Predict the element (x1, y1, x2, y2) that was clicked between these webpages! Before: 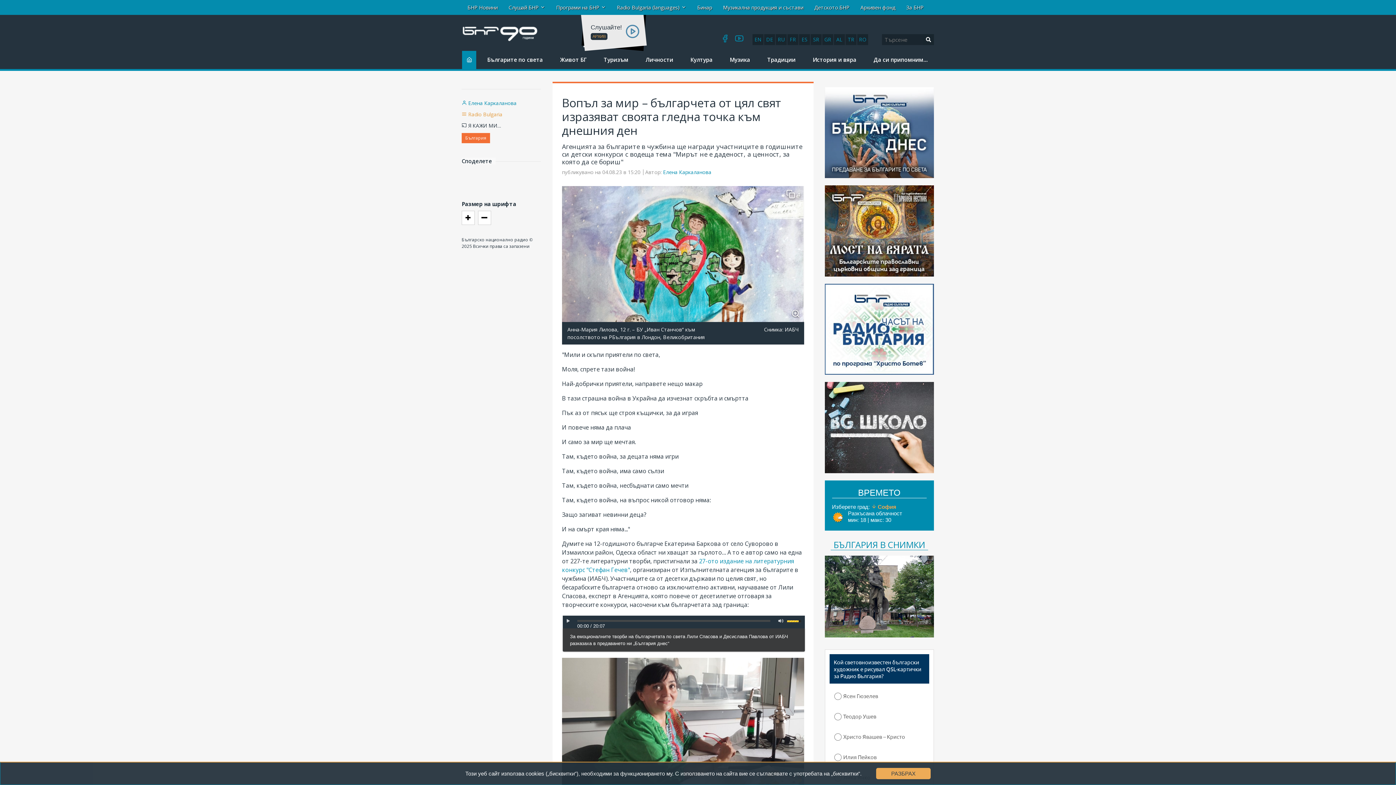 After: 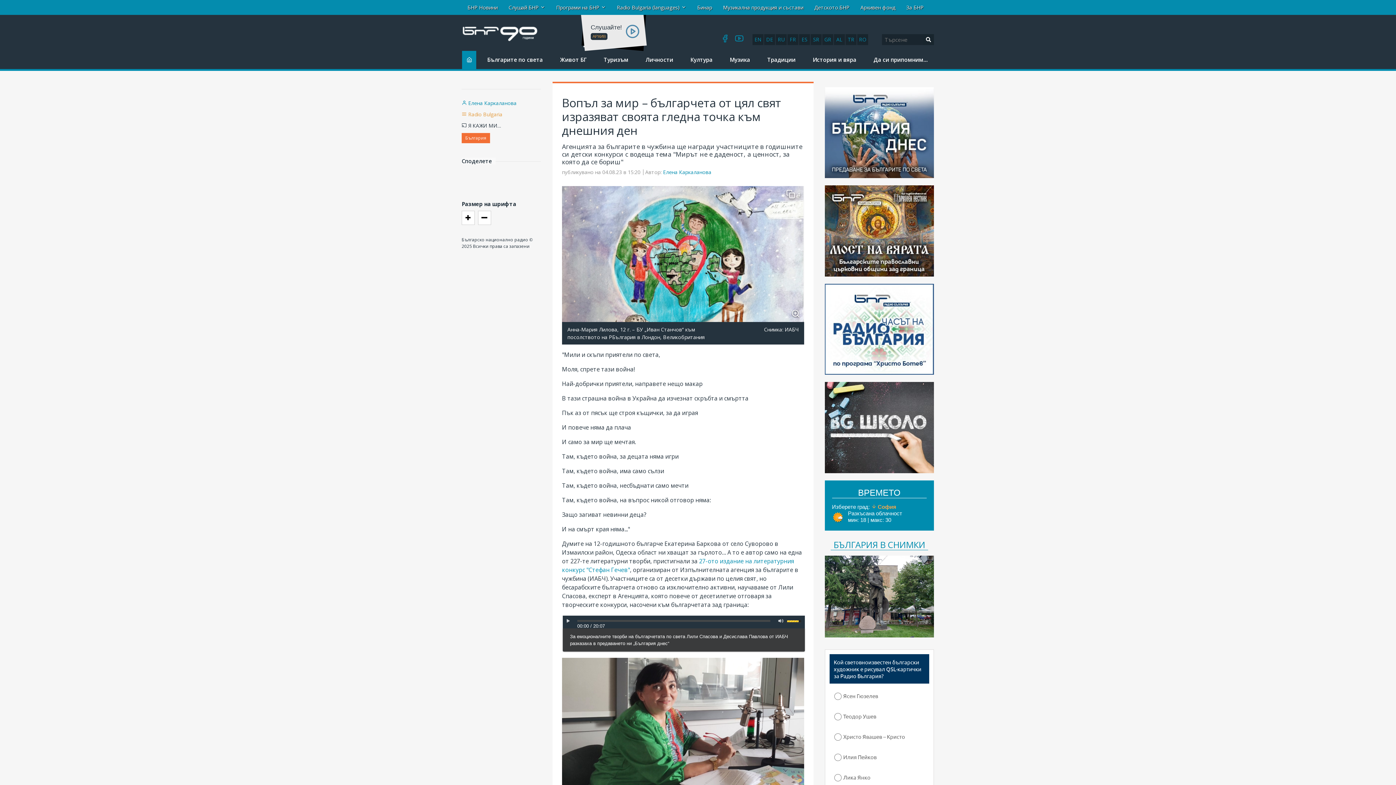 Action: label: РАЗБРАХ bbox: (876, 768, 930, 779)